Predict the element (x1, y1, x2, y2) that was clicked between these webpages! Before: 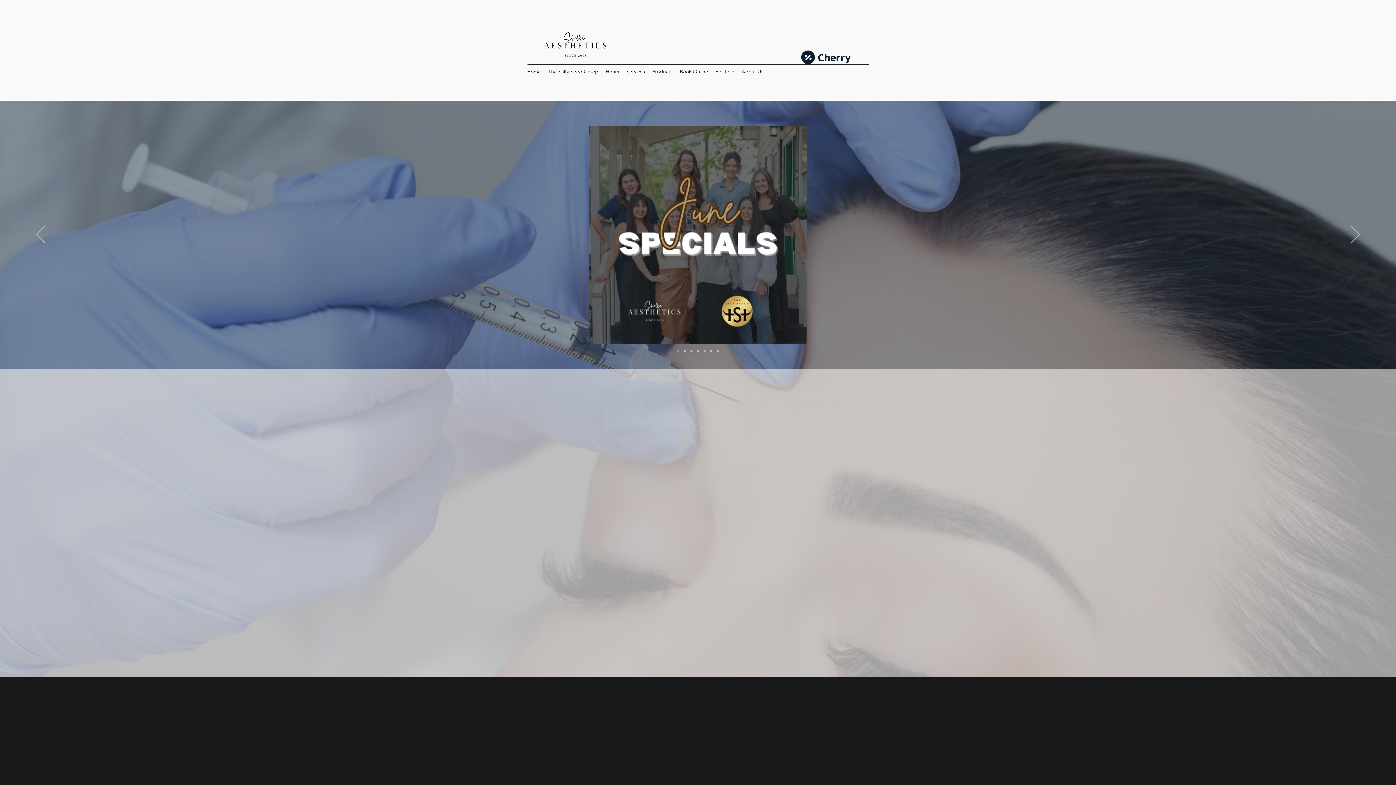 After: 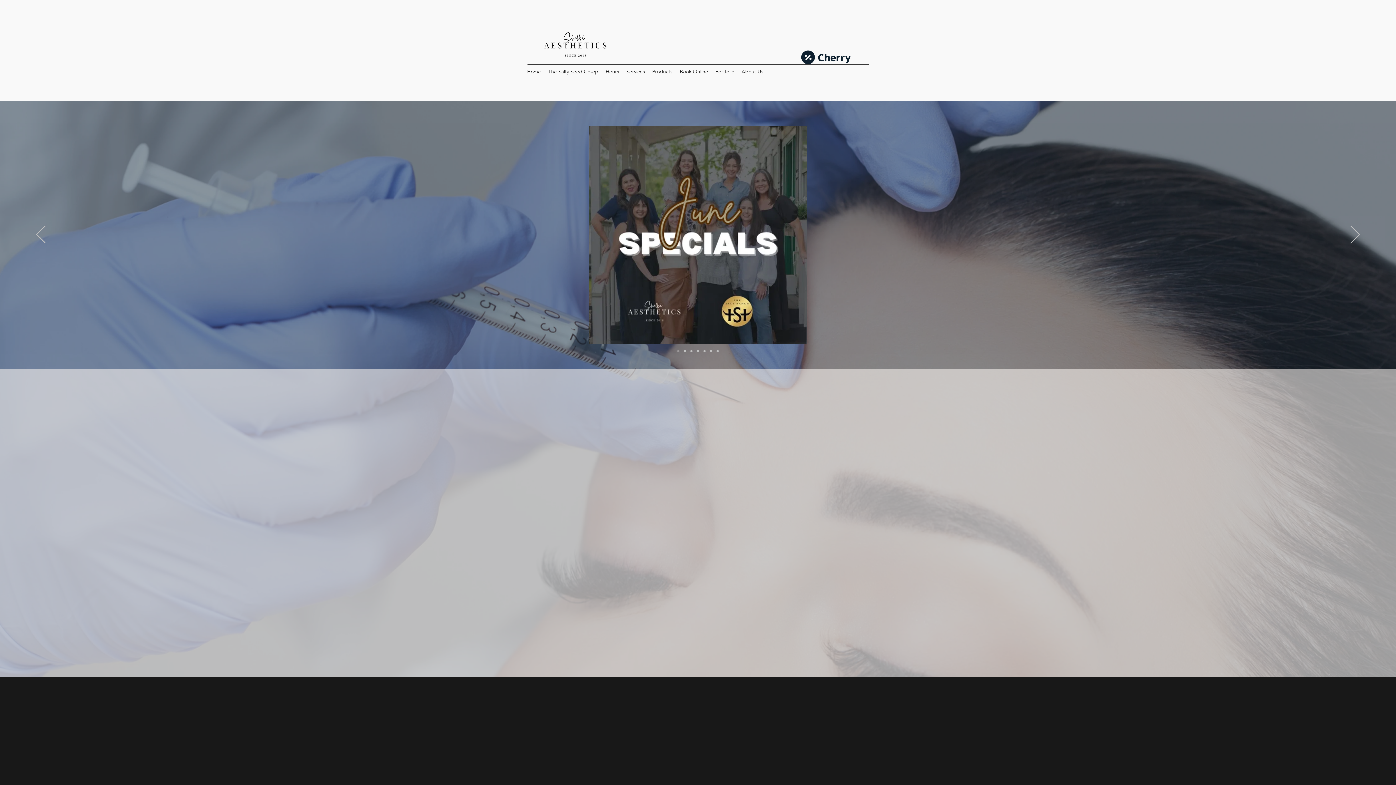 Action: bbox: (684, 350, 686, 352) label: Copy of Copy of Copy of Copy of Copy of Copy of Copy of Copy of Copy of Copy of Copy of SkinBetter